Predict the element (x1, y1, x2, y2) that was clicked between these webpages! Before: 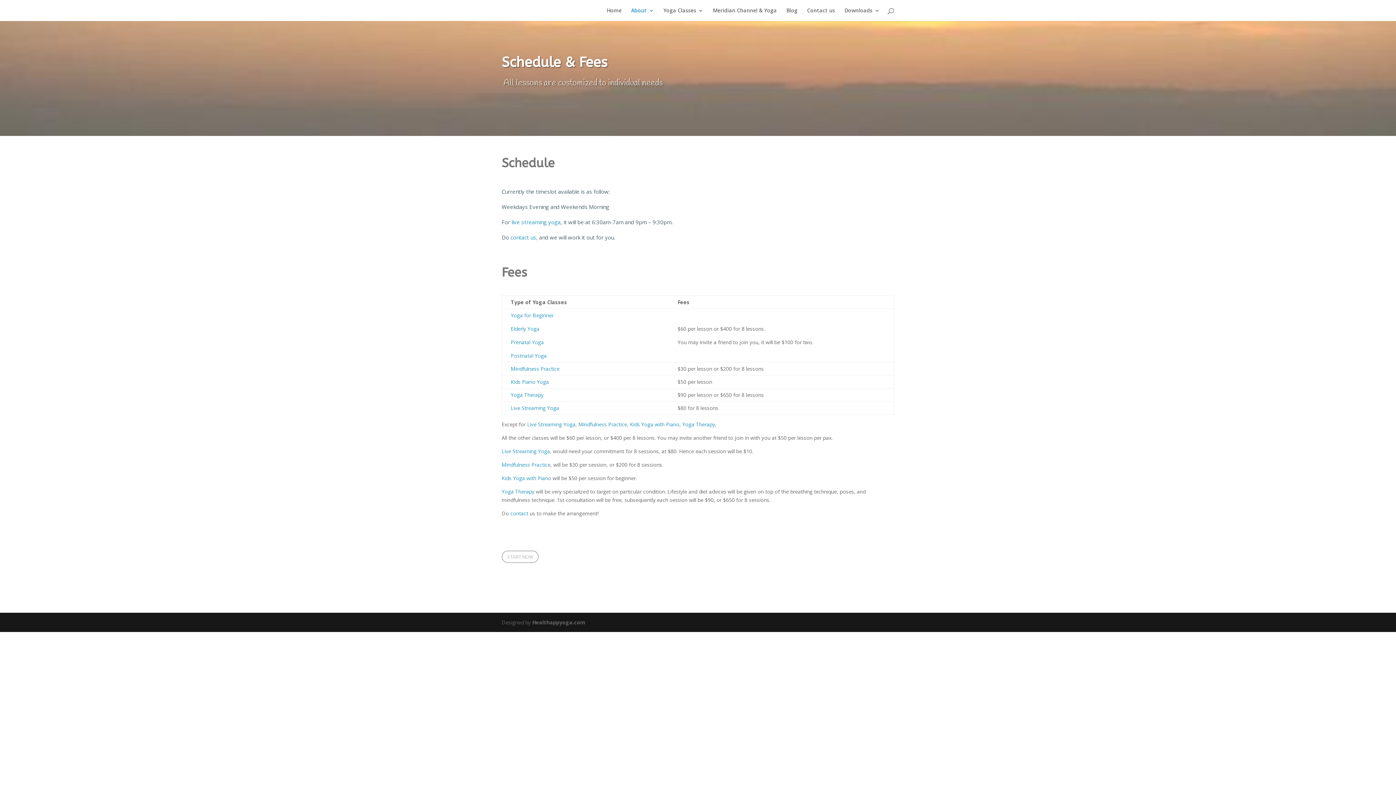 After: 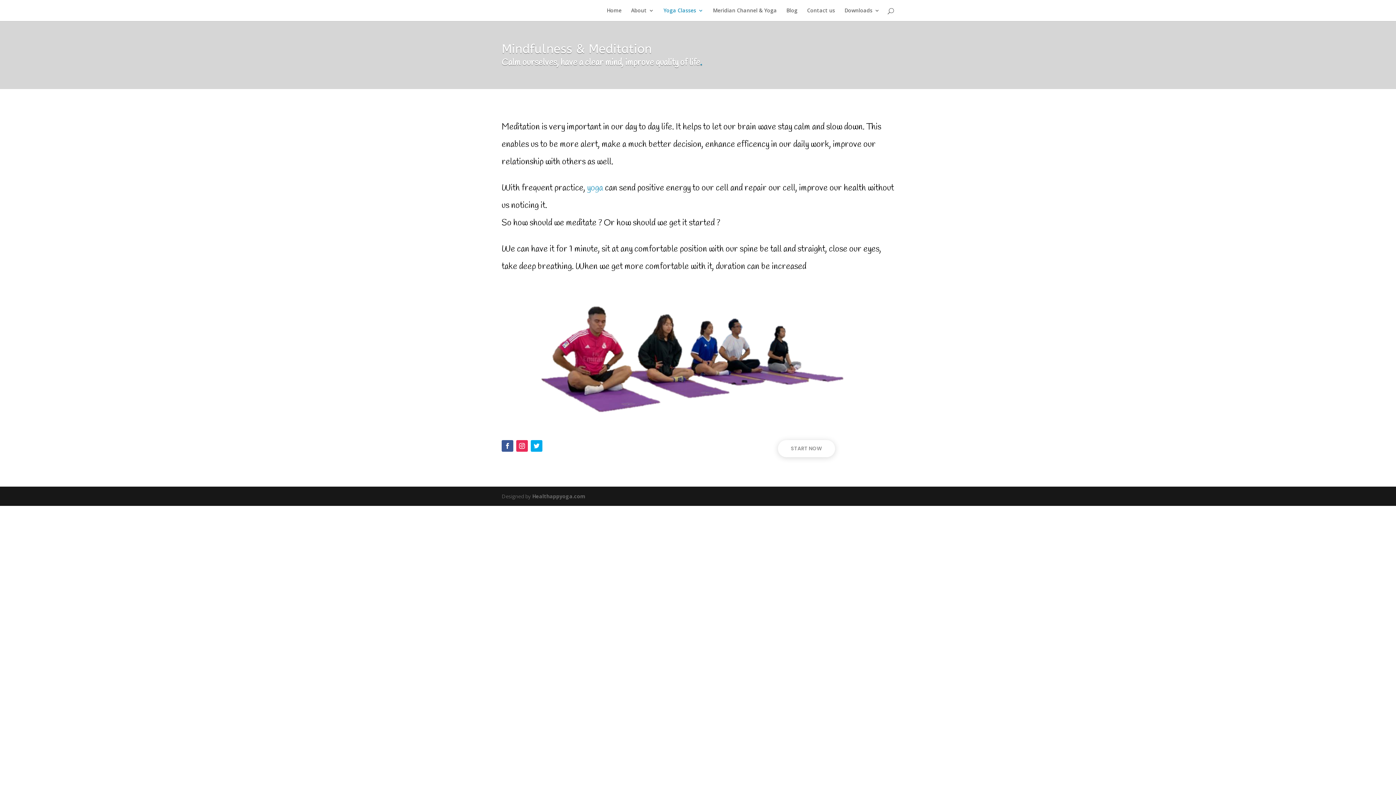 Action: label: Mindfulness Practice, bbox: (578, 421, 628, 428)